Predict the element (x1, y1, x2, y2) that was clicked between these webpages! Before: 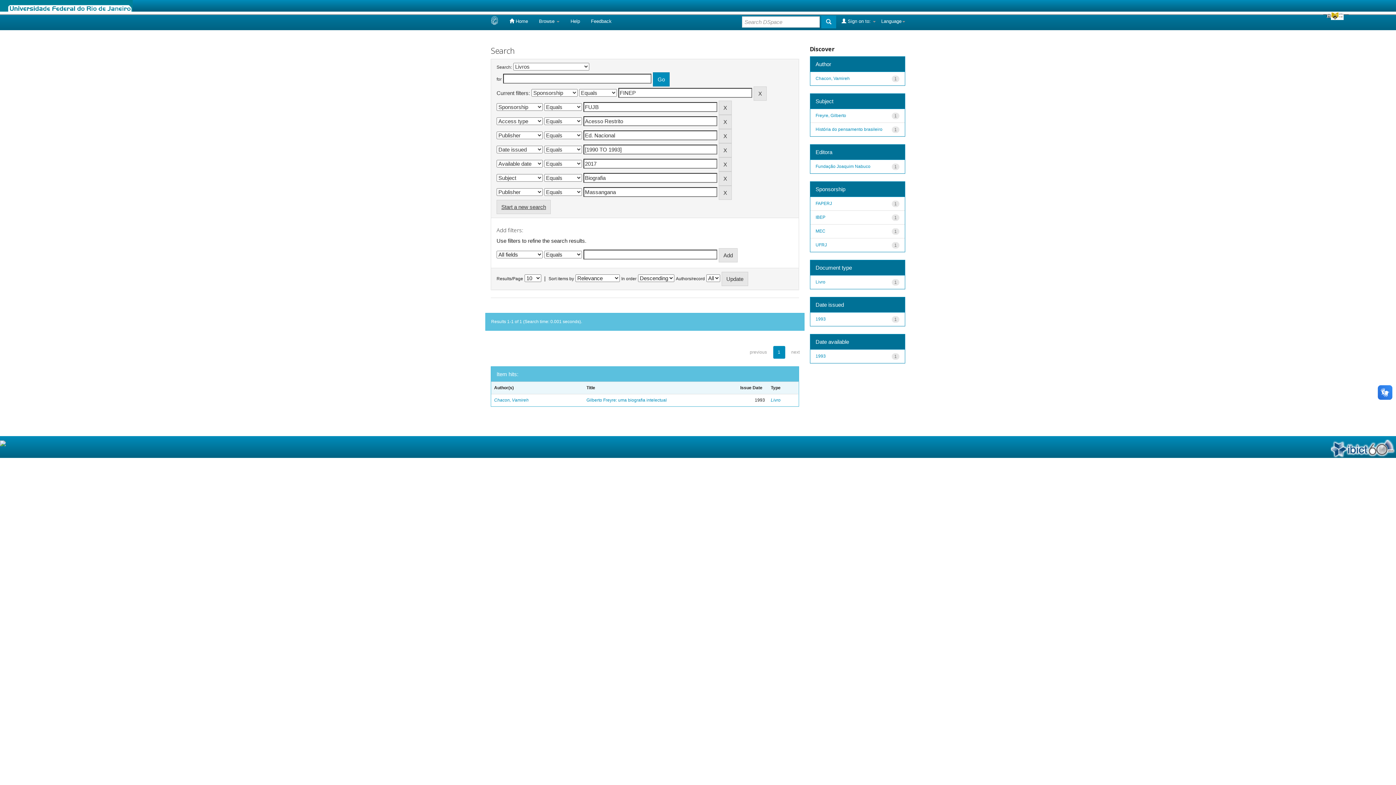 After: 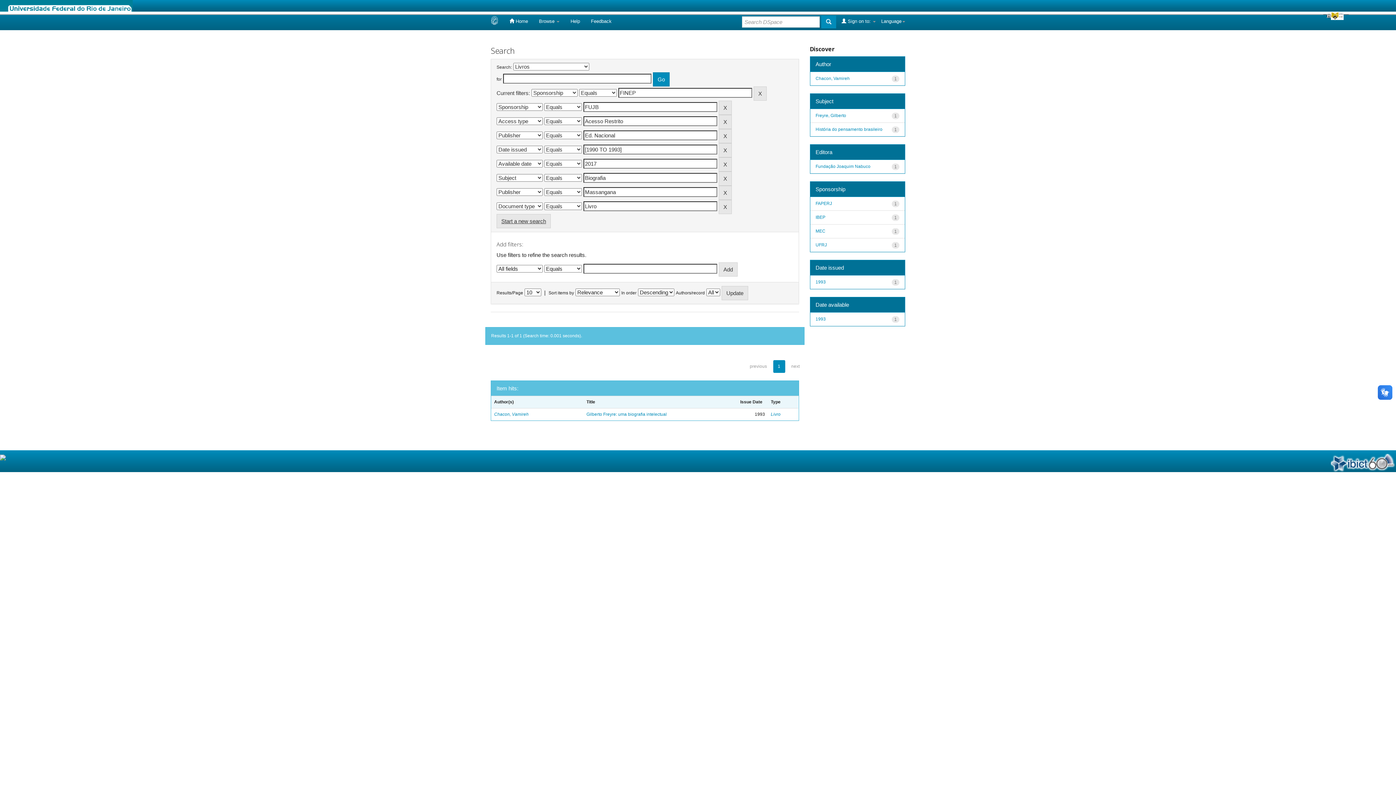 Action: label: Livro bbox: (815, 279, 825, 284)